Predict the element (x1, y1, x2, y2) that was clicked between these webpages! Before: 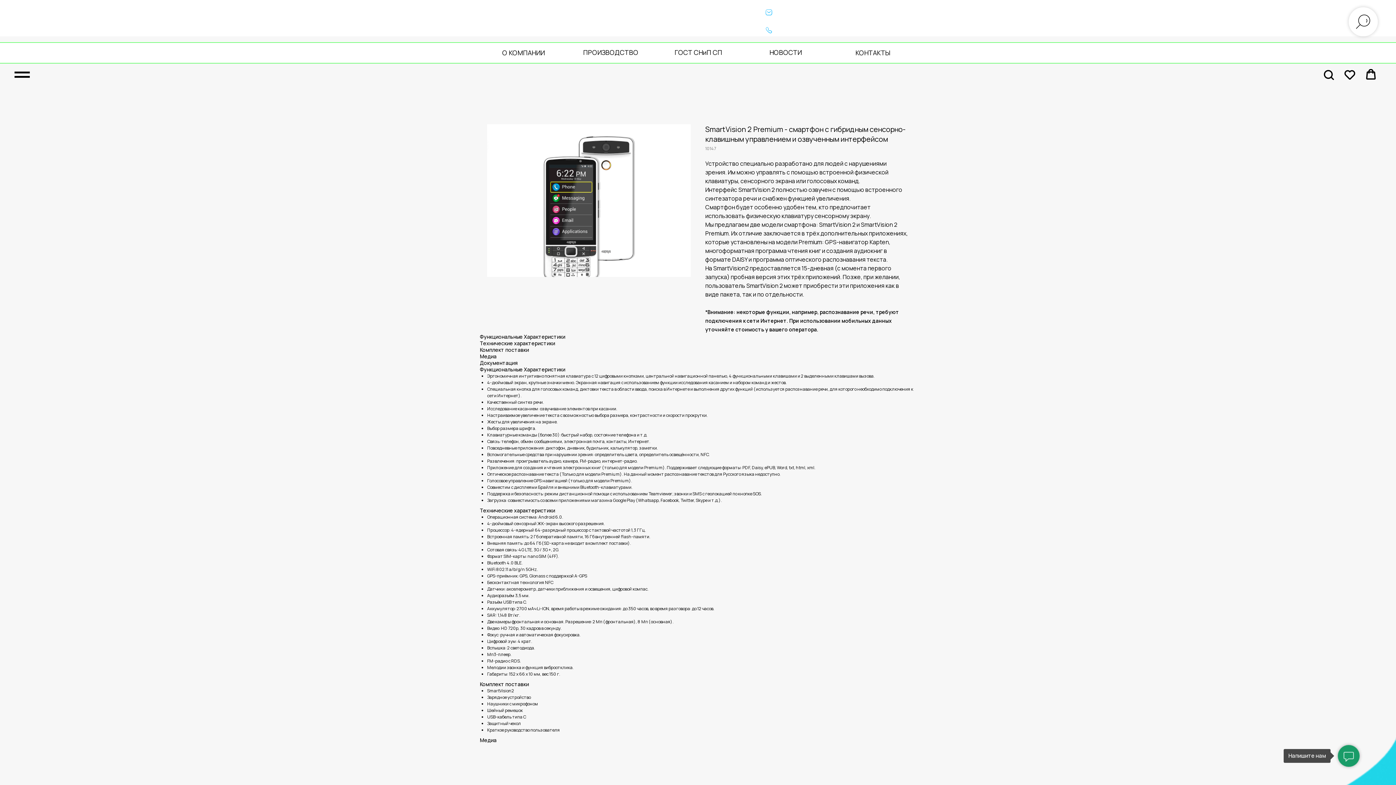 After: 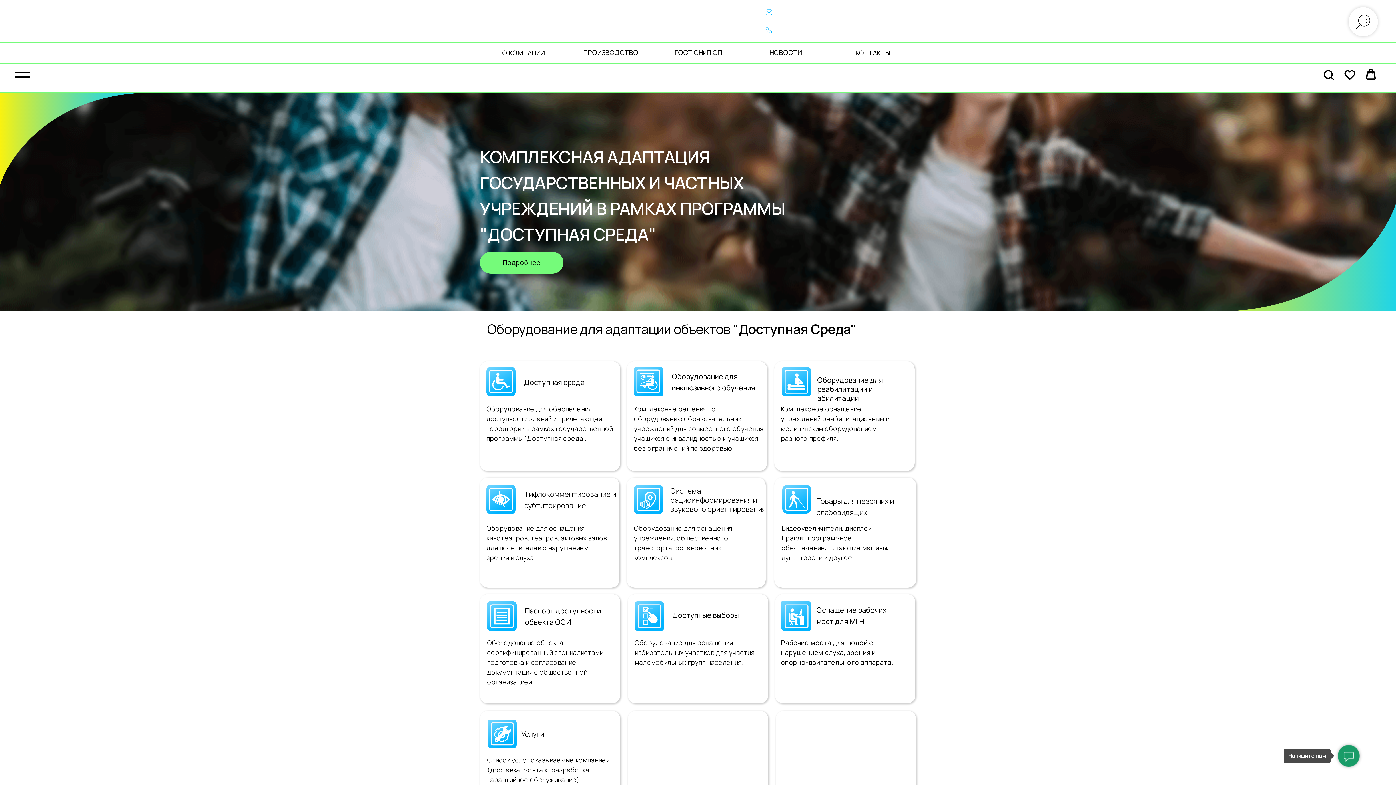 Action: bbox: (480, 3, 533, 21)